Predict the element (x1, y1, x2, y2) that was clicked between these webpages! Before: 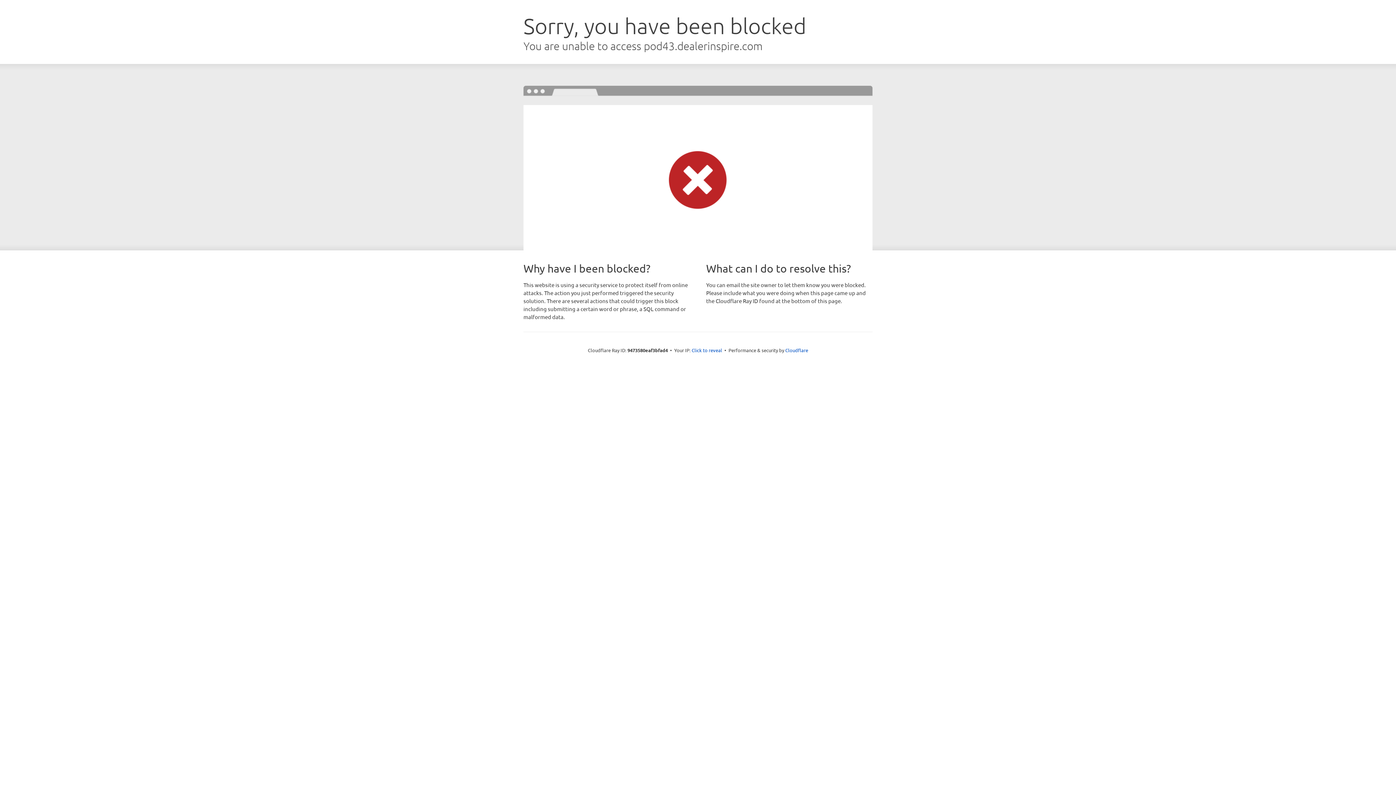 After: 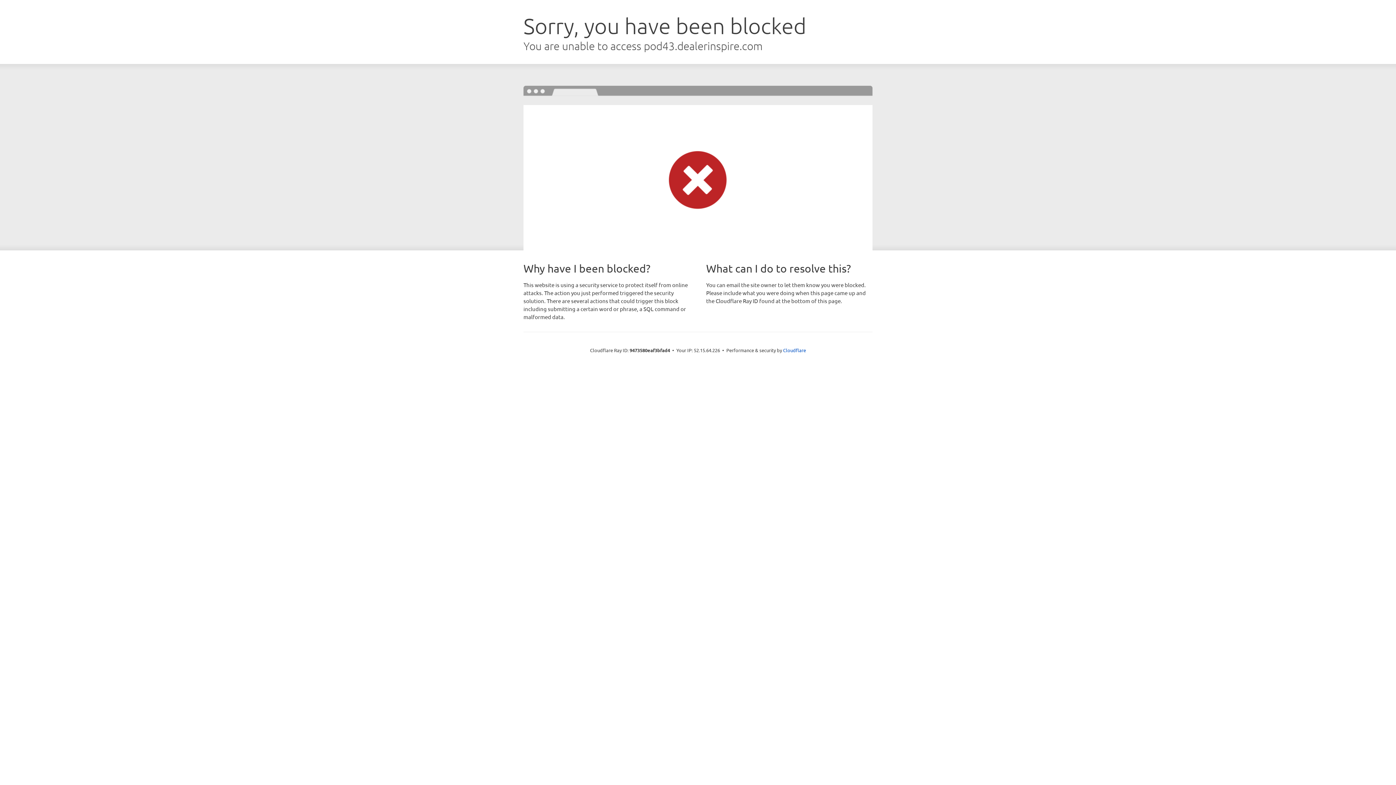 Action: bbox: (691, 346, 722, 353) label: Click to reveal